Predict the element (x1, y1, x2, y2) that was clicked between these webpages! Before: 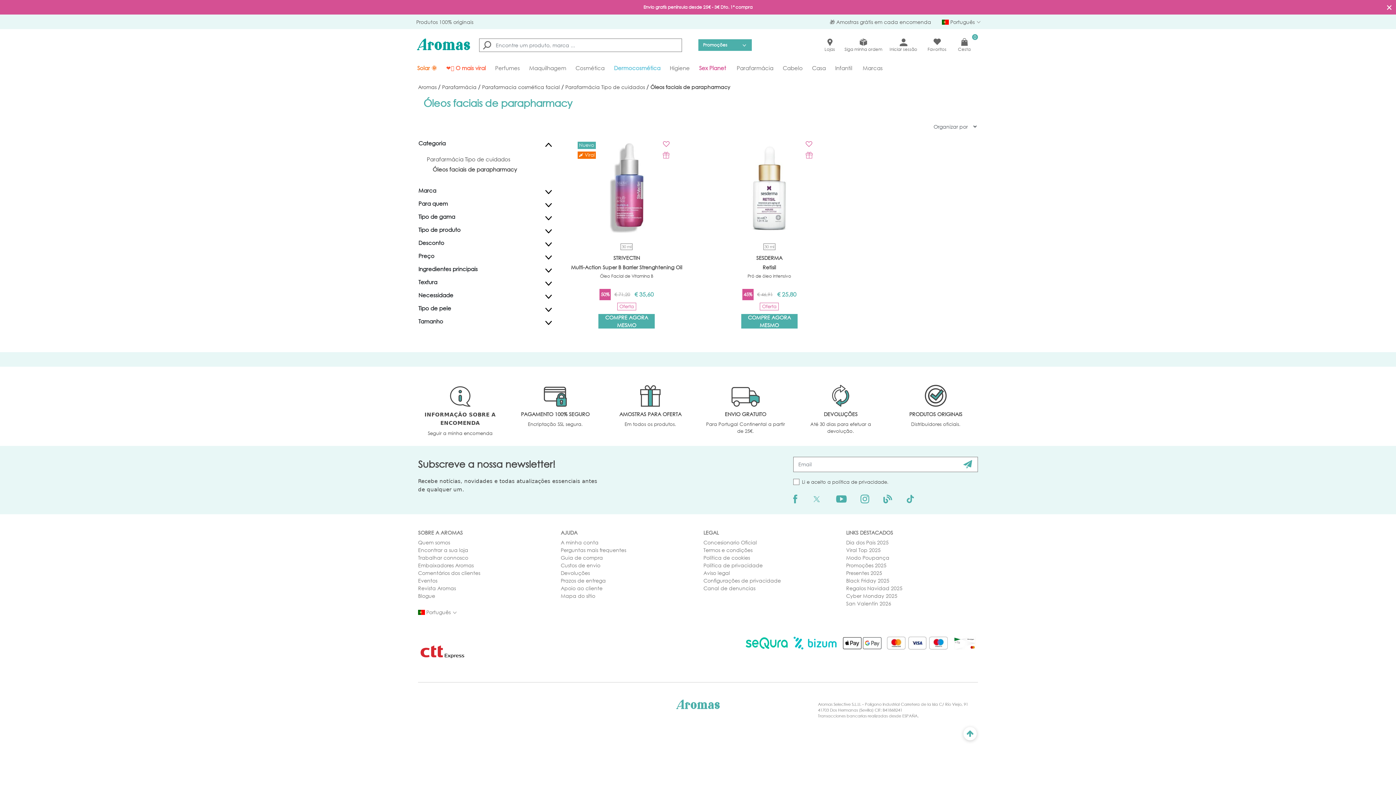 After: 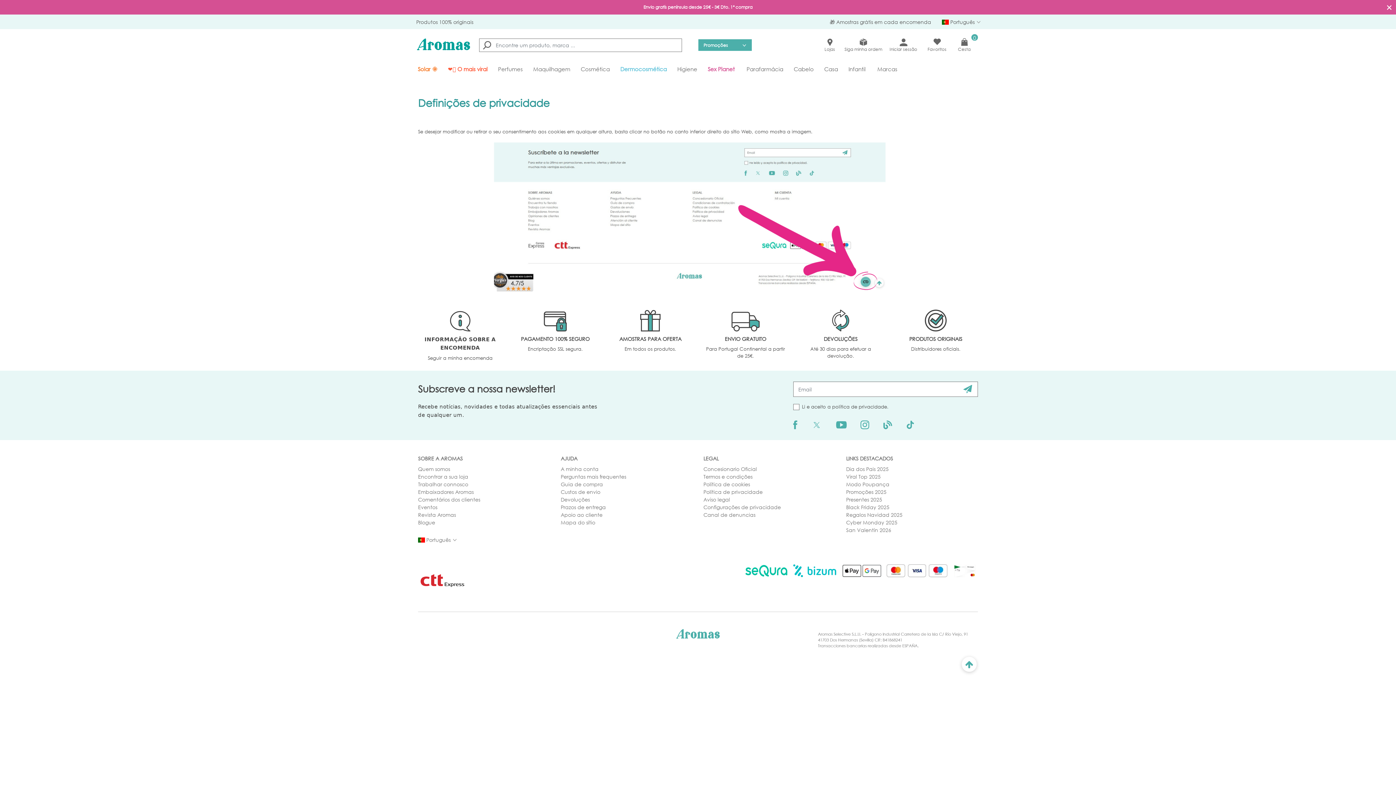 Action: label: Configurações de privacidade bbox: (703, 577, 835, 584)